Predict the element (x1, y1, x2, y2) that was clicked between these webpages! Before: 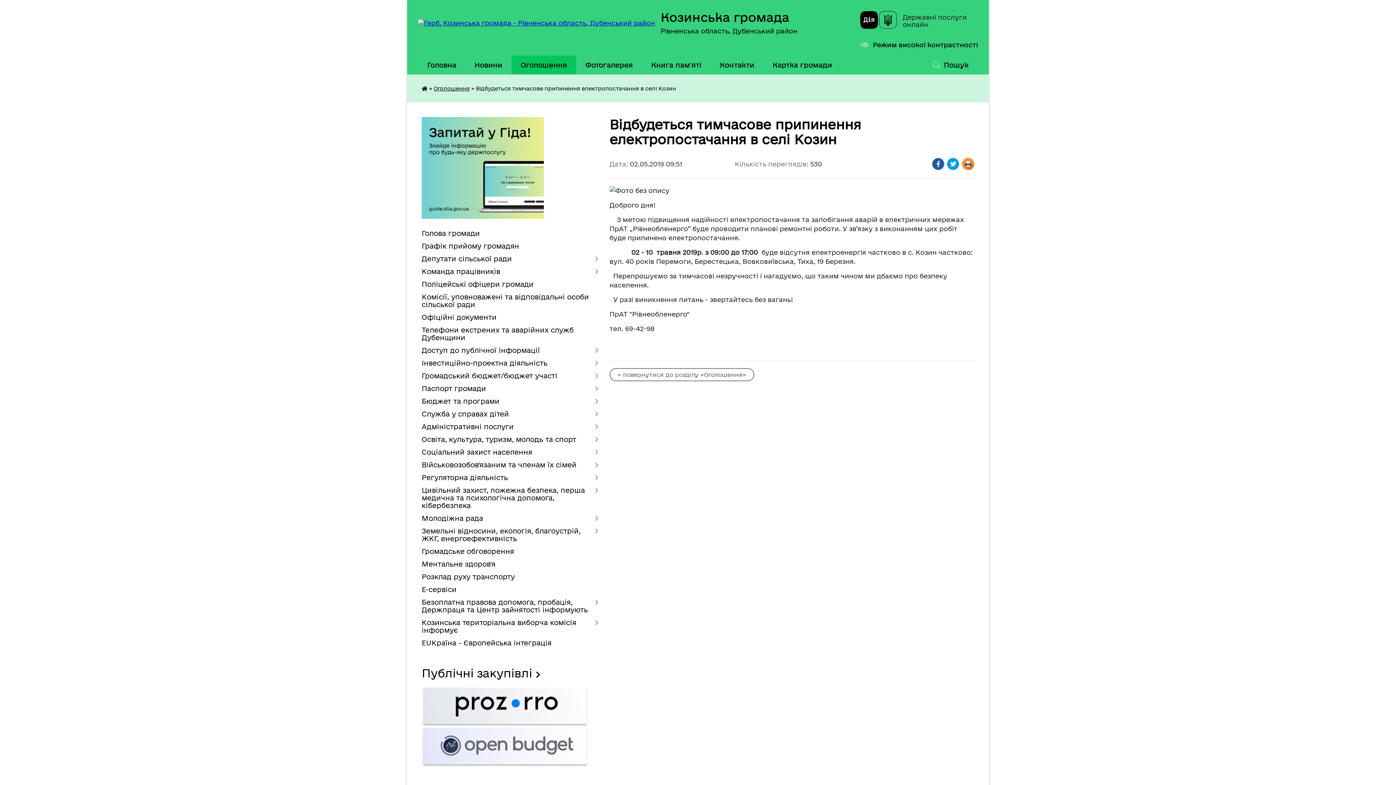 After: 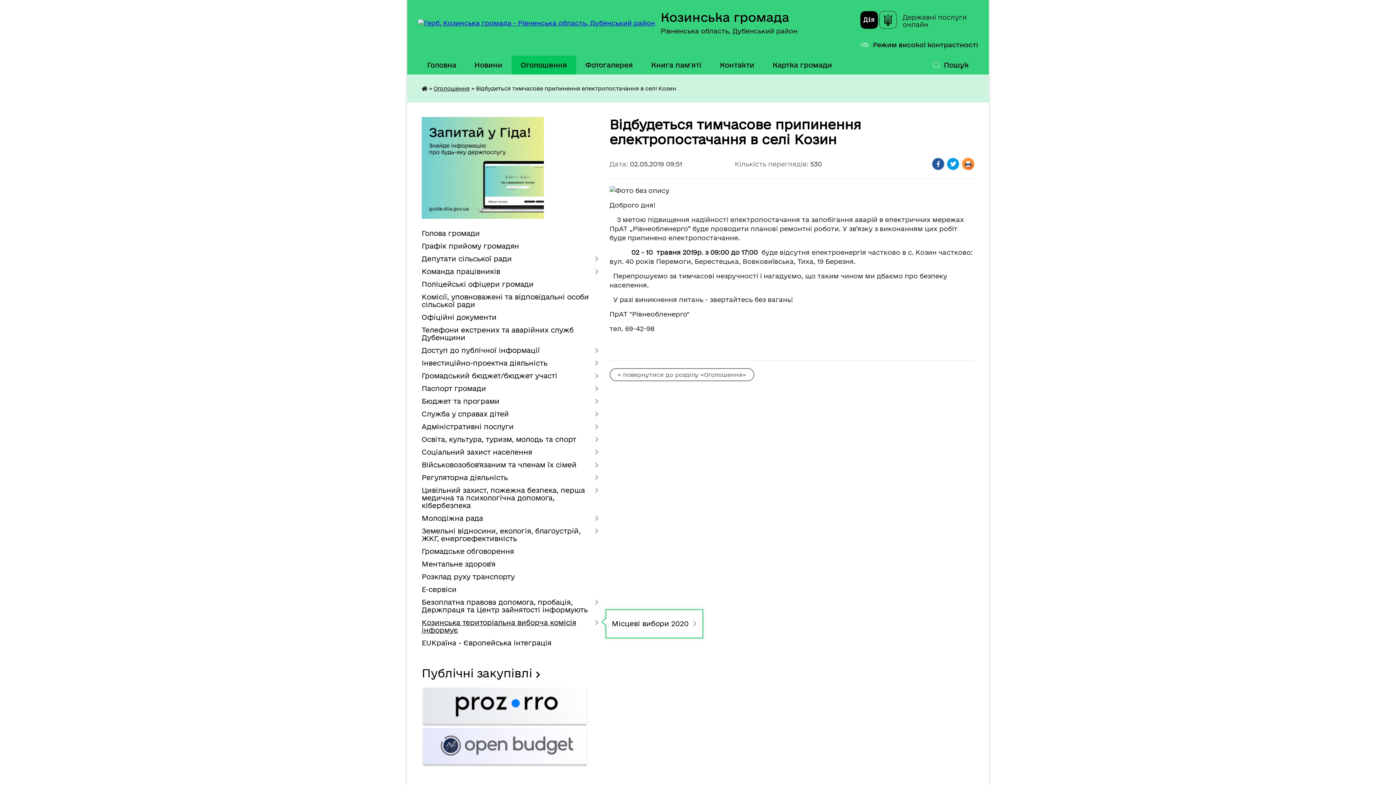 Action: label: Козинська територіальна виборча комісія інформує bbox: (421, 616, 598, 637)